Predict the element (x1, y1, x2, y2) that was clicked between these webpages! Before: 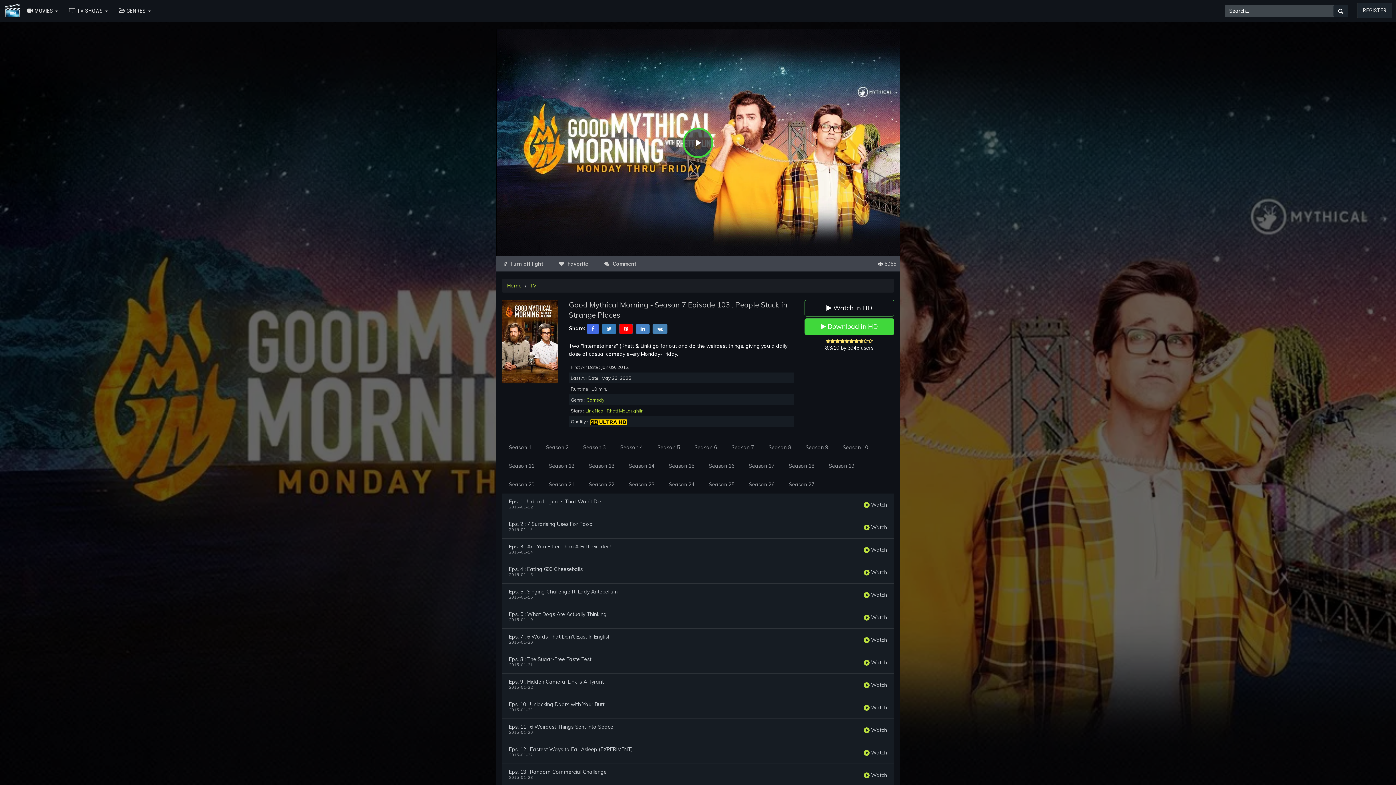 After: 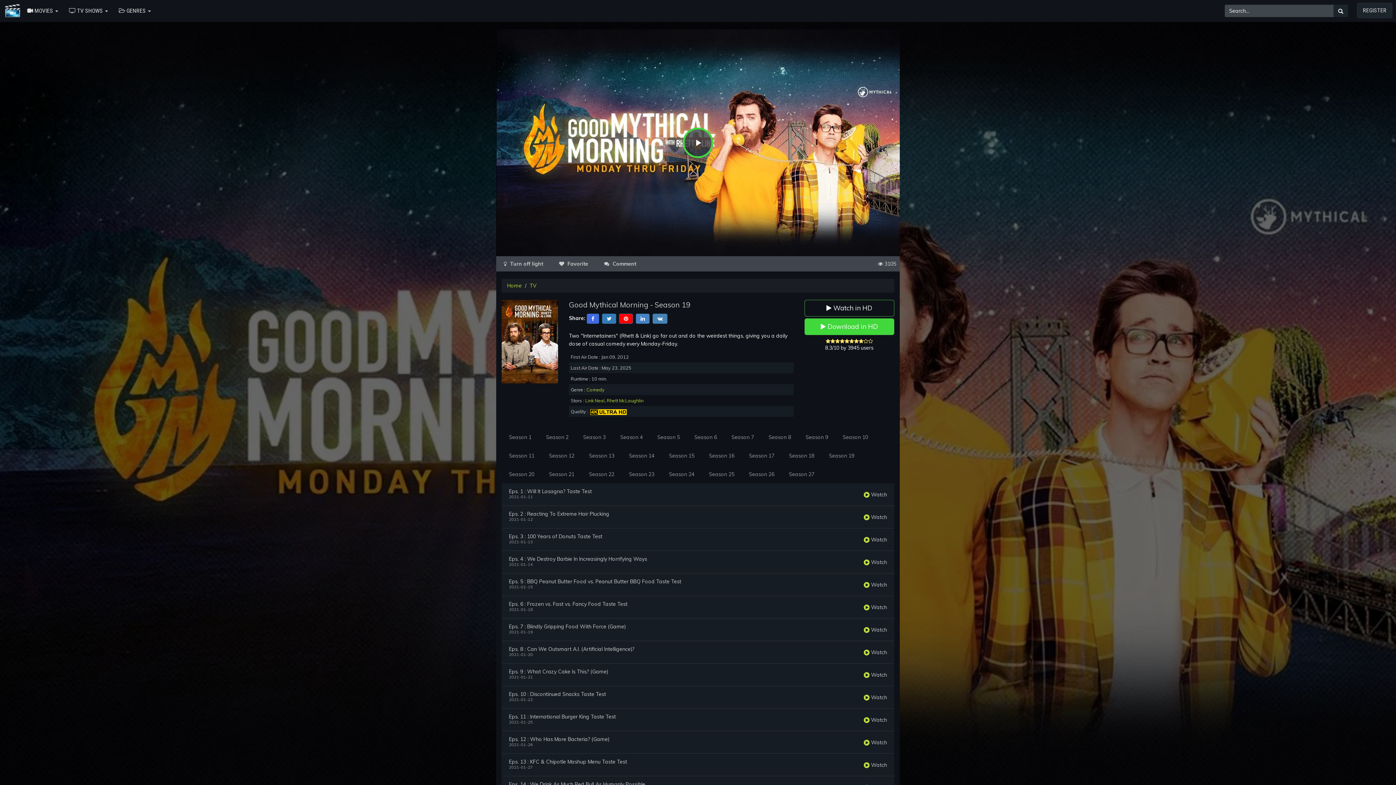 Action: bbox: (821, 456, 861, 475) label: Season 19